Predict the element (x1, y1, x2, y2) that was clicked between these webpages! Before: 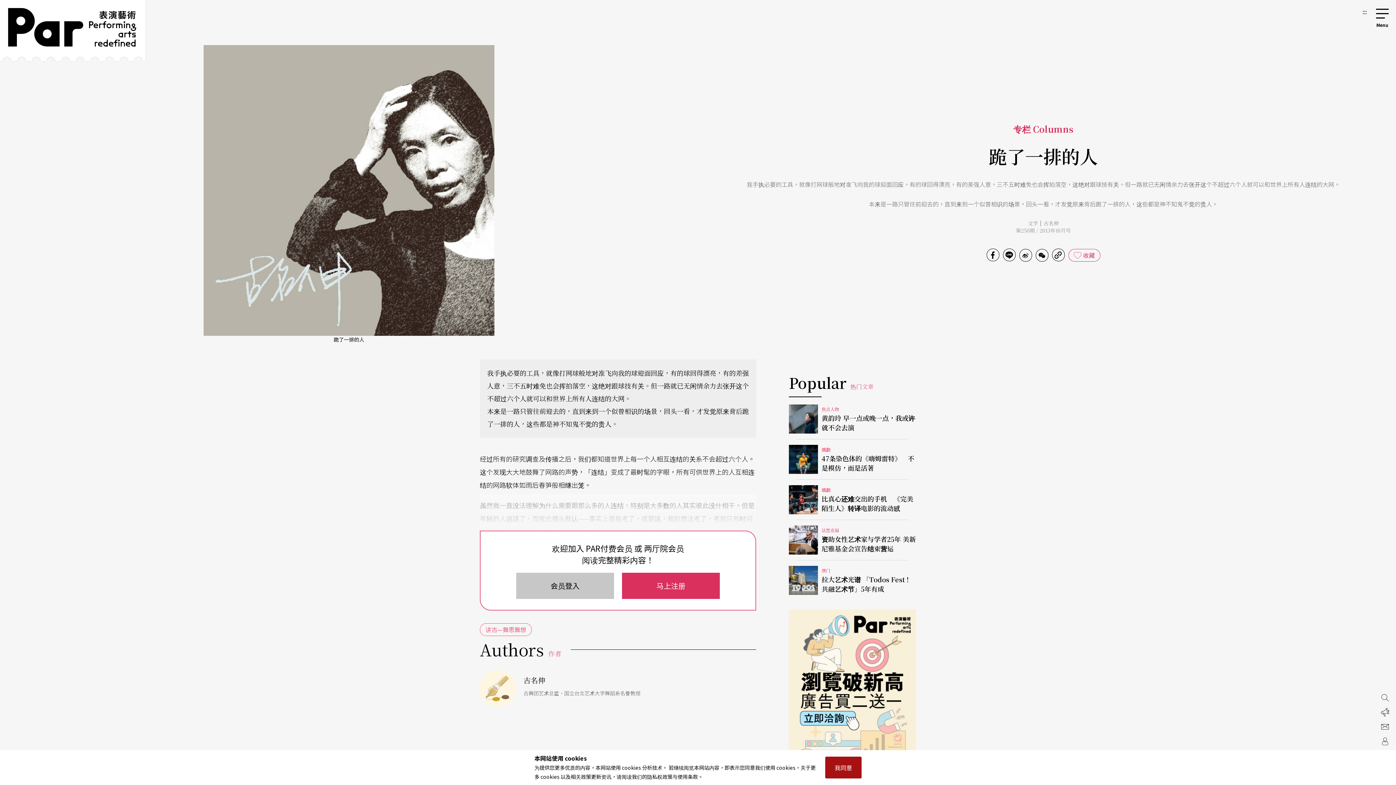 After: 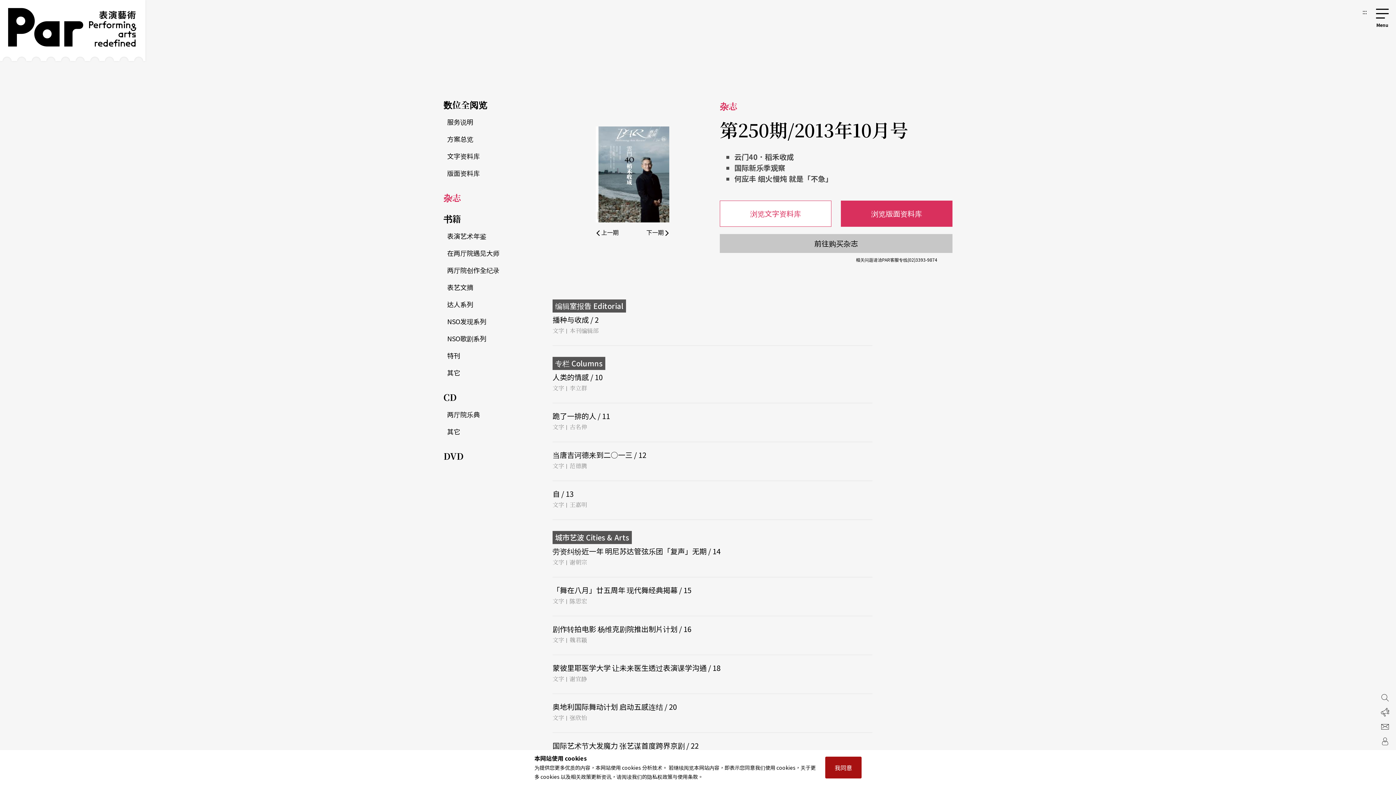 Action: label: 第250期 / 2013年10月号 bbox: (1016, 226, 1071, 234)